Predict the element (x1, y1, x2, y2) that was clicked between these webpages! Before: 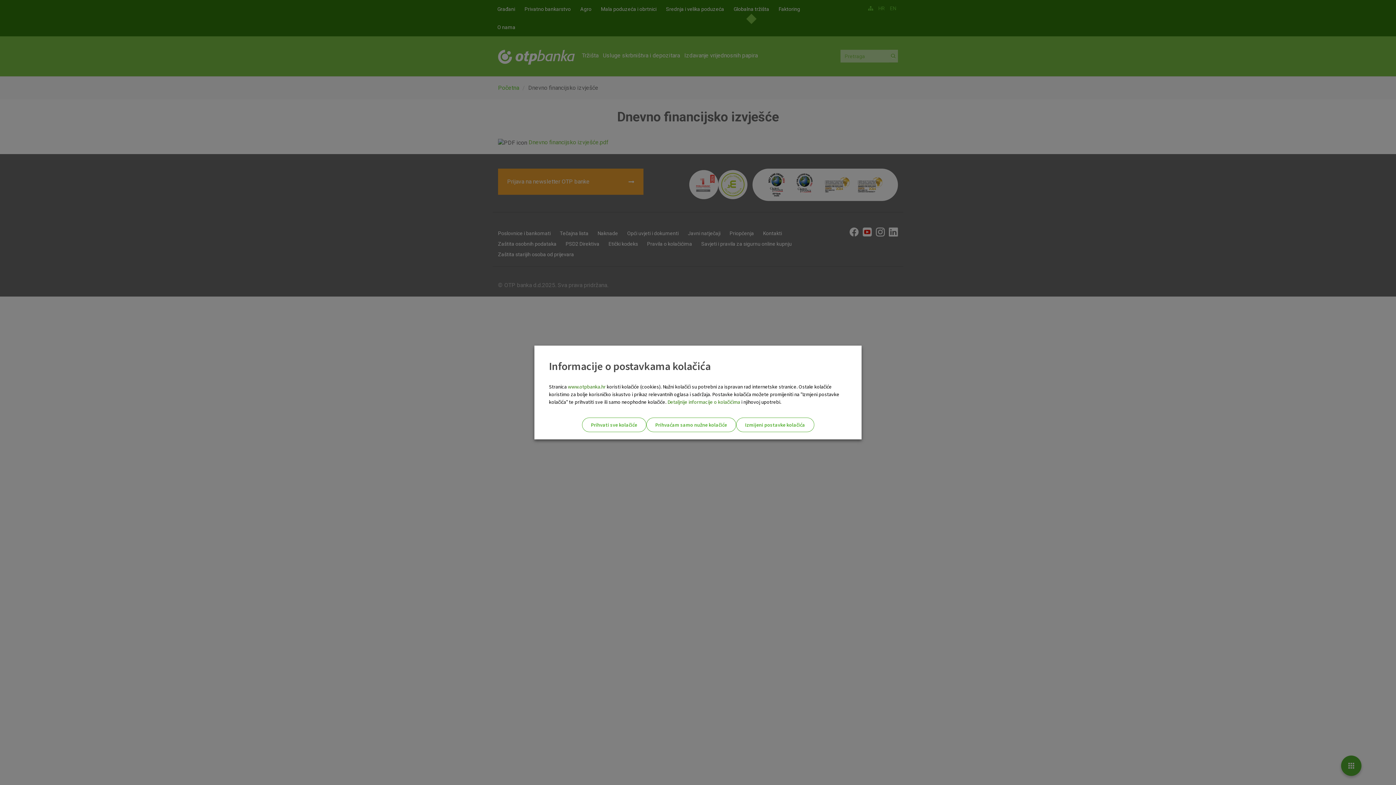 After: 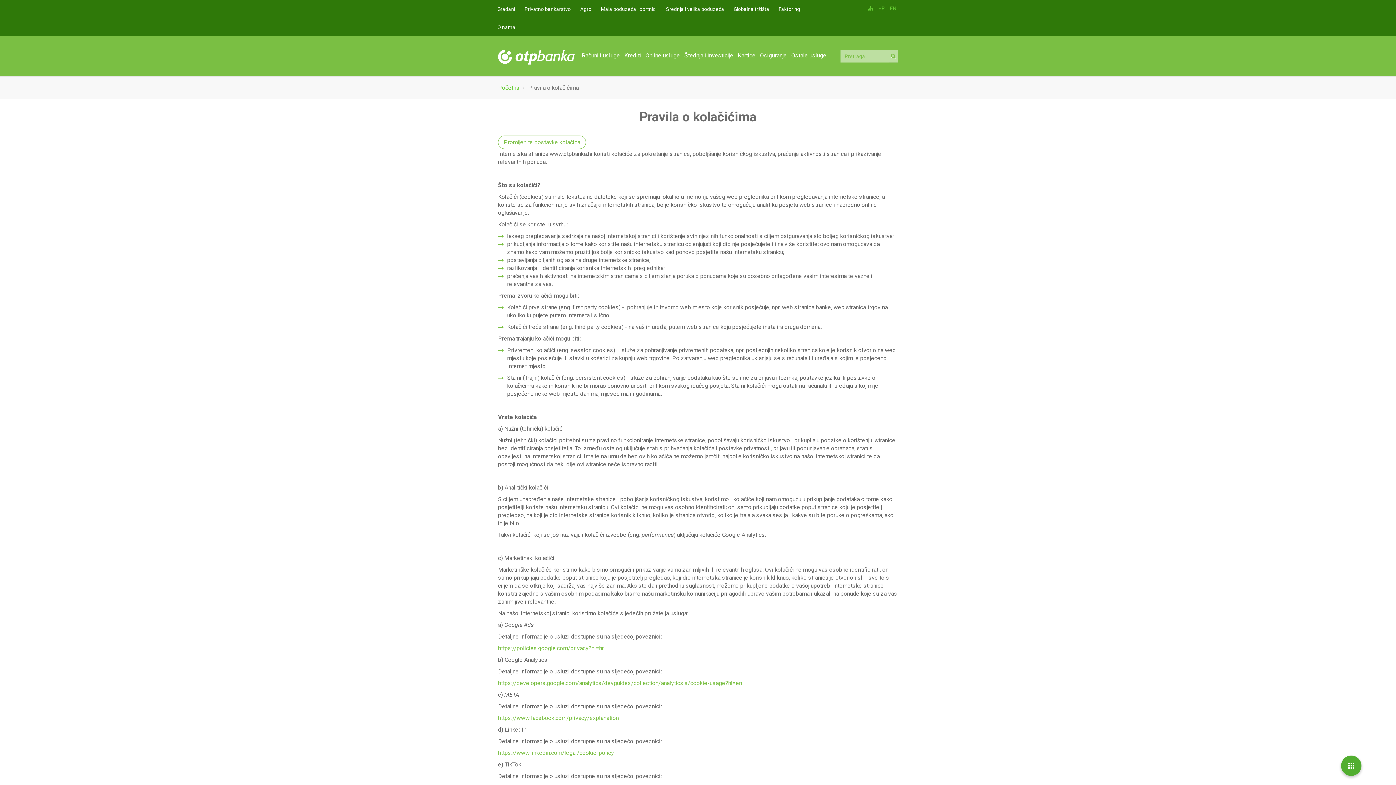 Action: label: Detaljnije informacije o kolačićima bbox: (667, 398, 740, 405)